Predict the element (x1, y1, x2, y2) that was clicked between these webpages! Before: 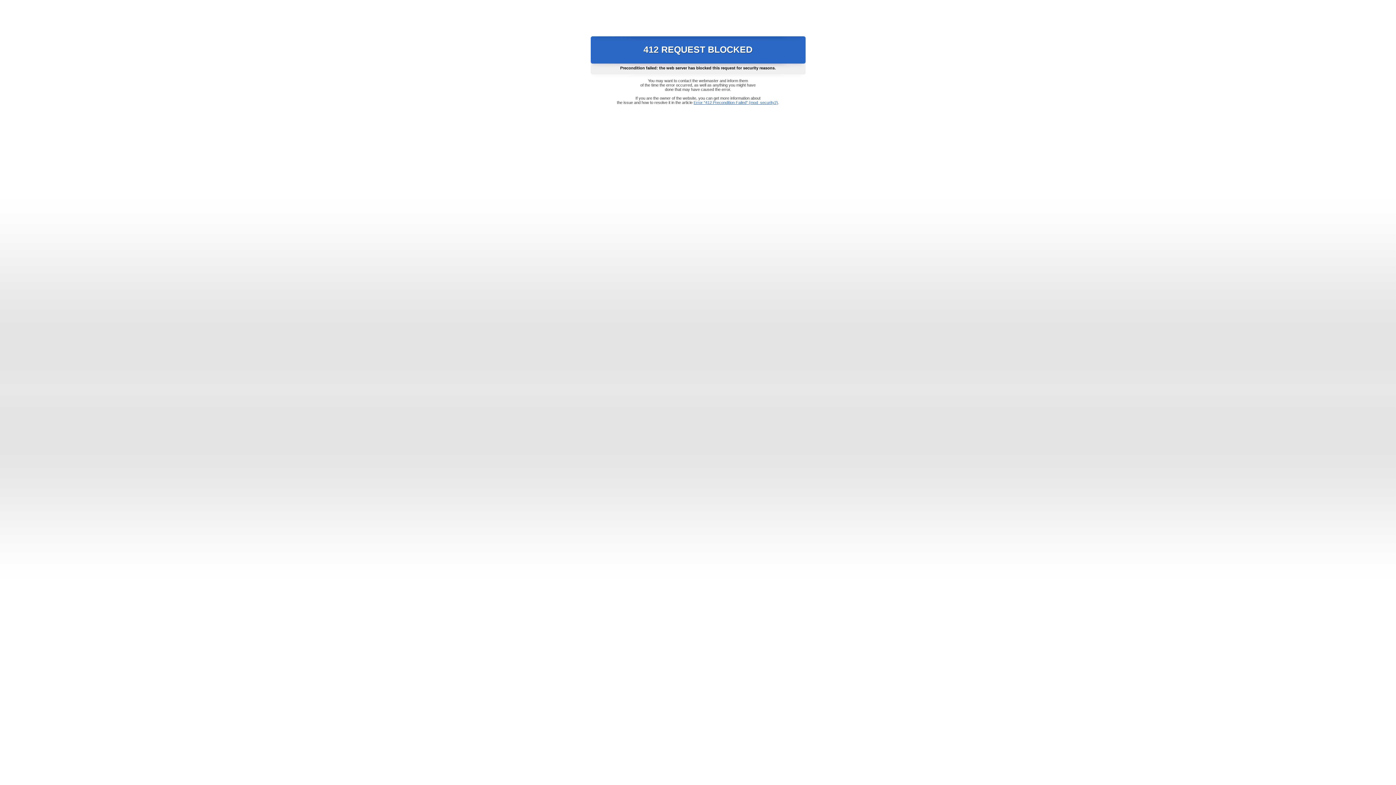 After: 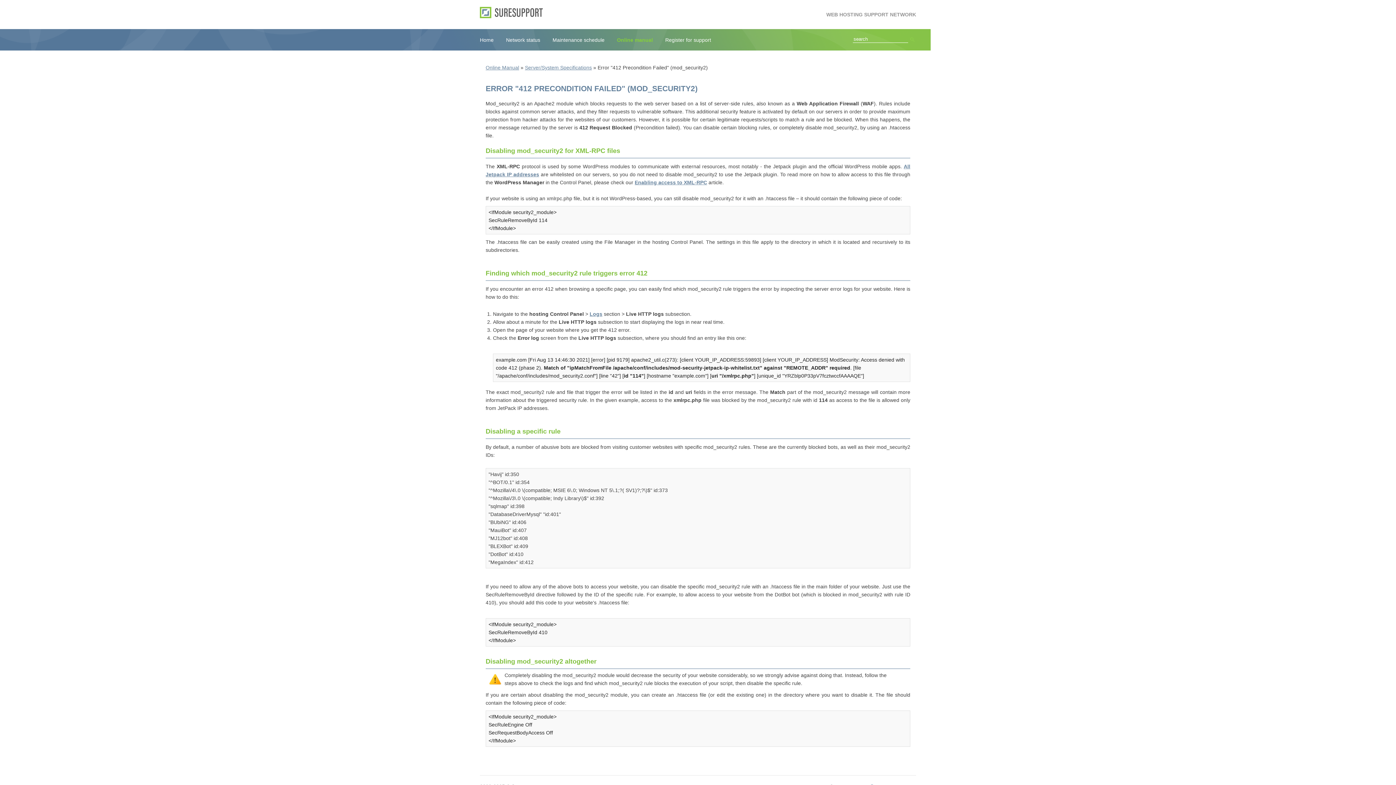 Action: bbox: (693, 100, 778, 104) label: Error "412 Precondition Failed" (mod_security2)